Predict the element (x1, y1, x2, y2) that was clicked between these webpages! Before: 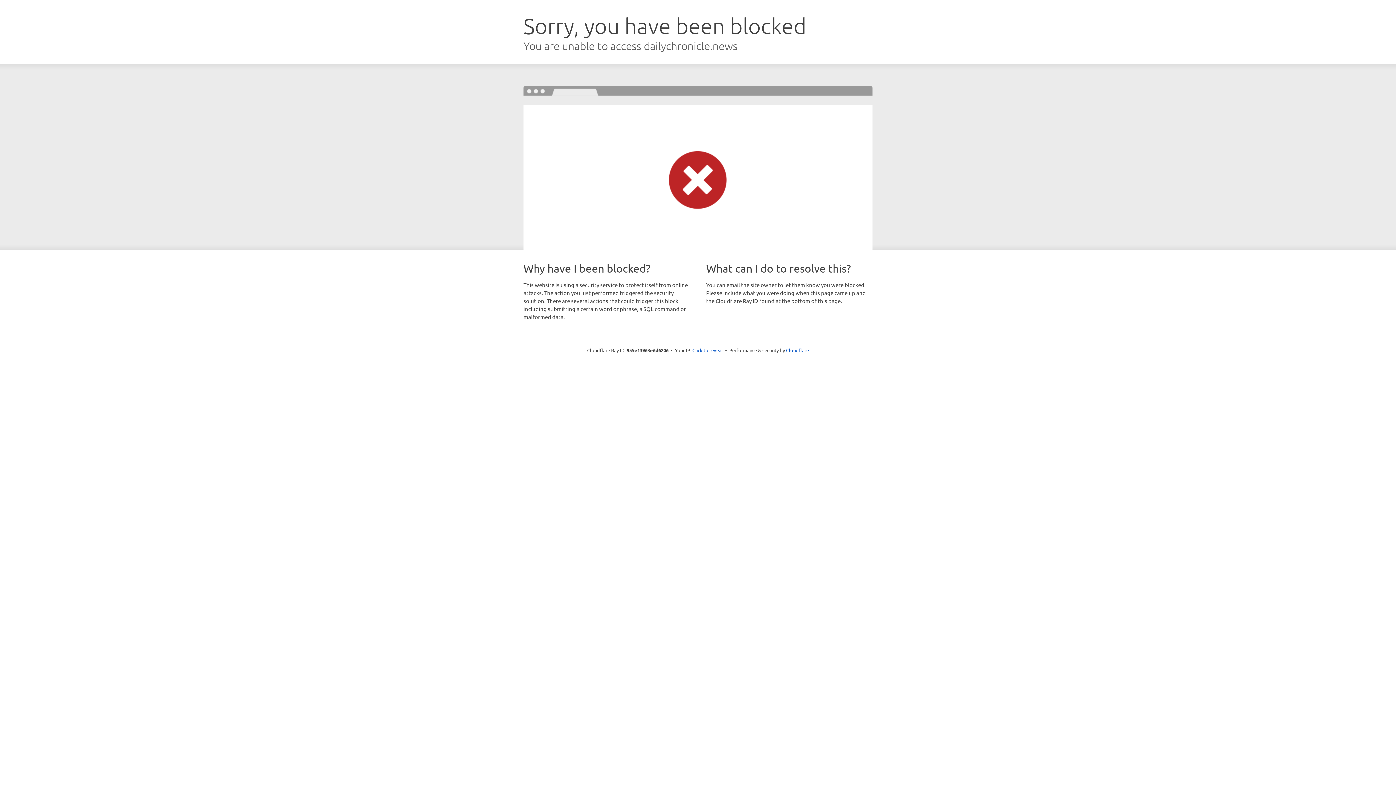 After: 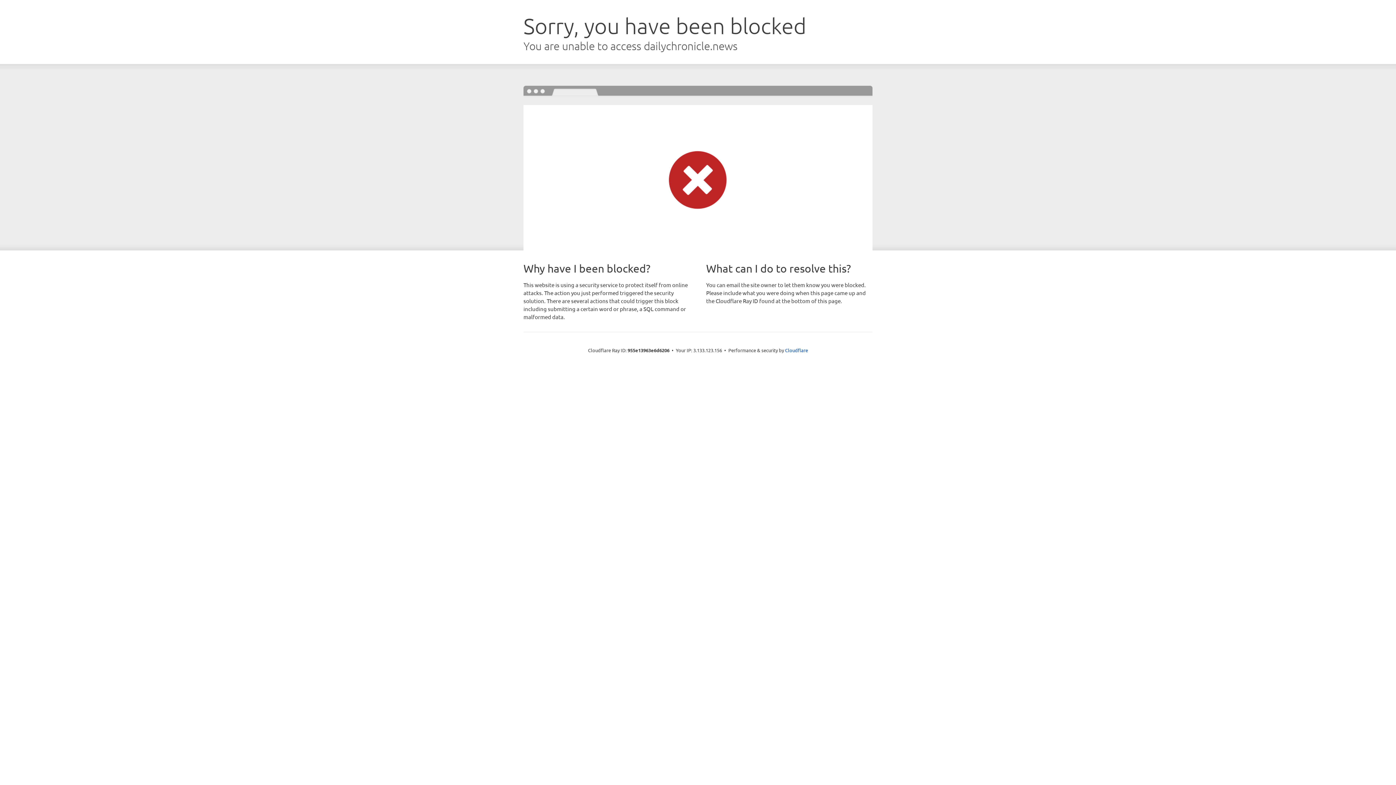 Action: bbox: (692, 346, 723, 353) label: Click to reveal